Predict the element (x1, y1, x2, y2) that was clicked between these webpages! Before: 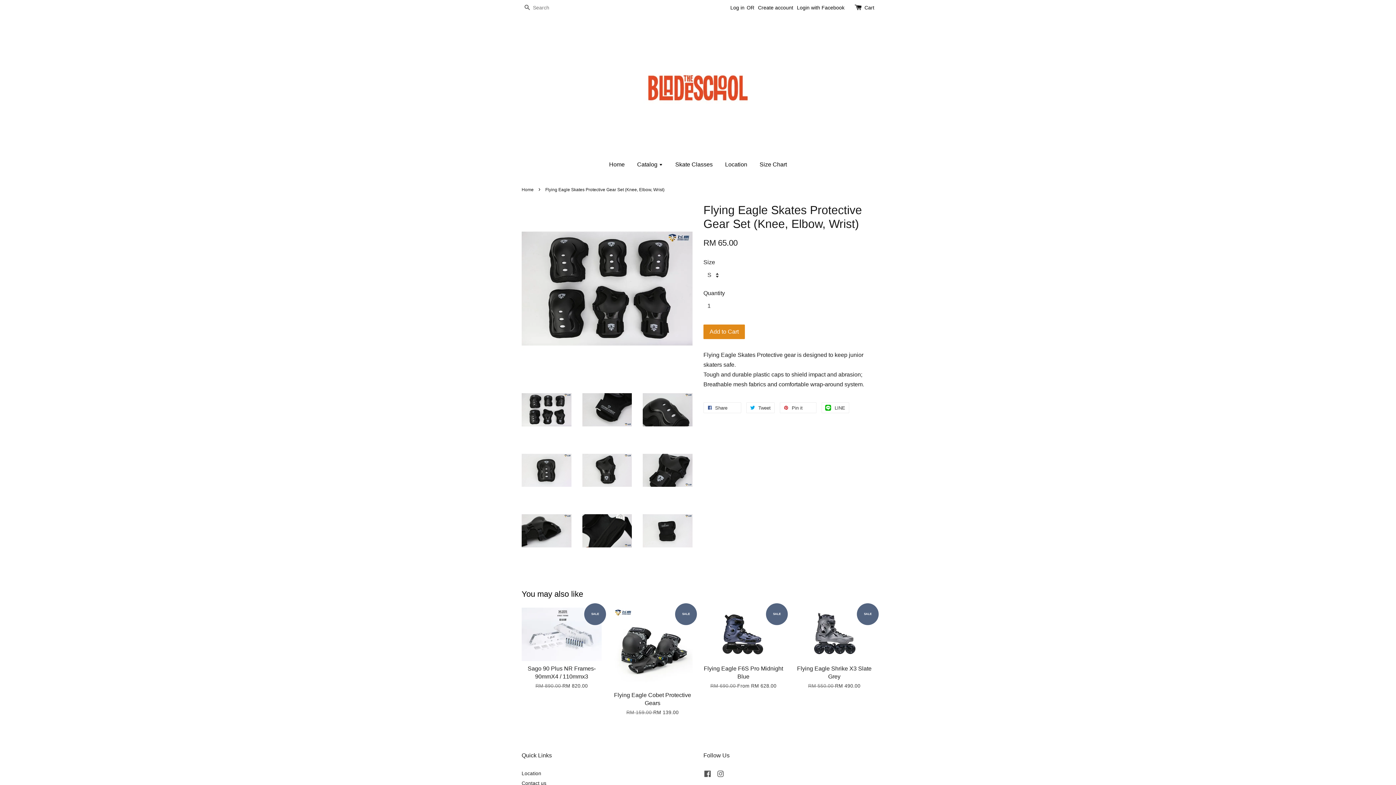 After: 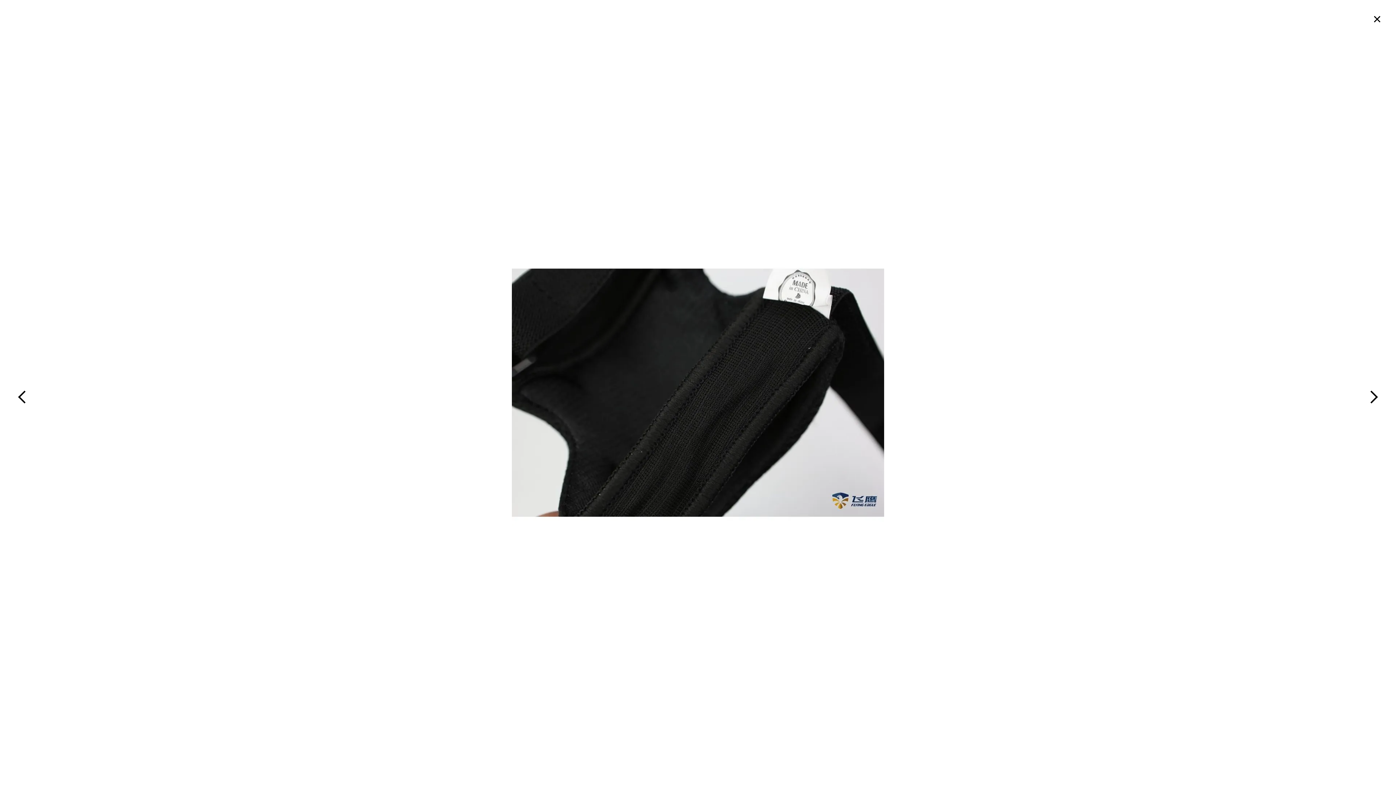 Action: bbox: (582, 506, 632, 555)